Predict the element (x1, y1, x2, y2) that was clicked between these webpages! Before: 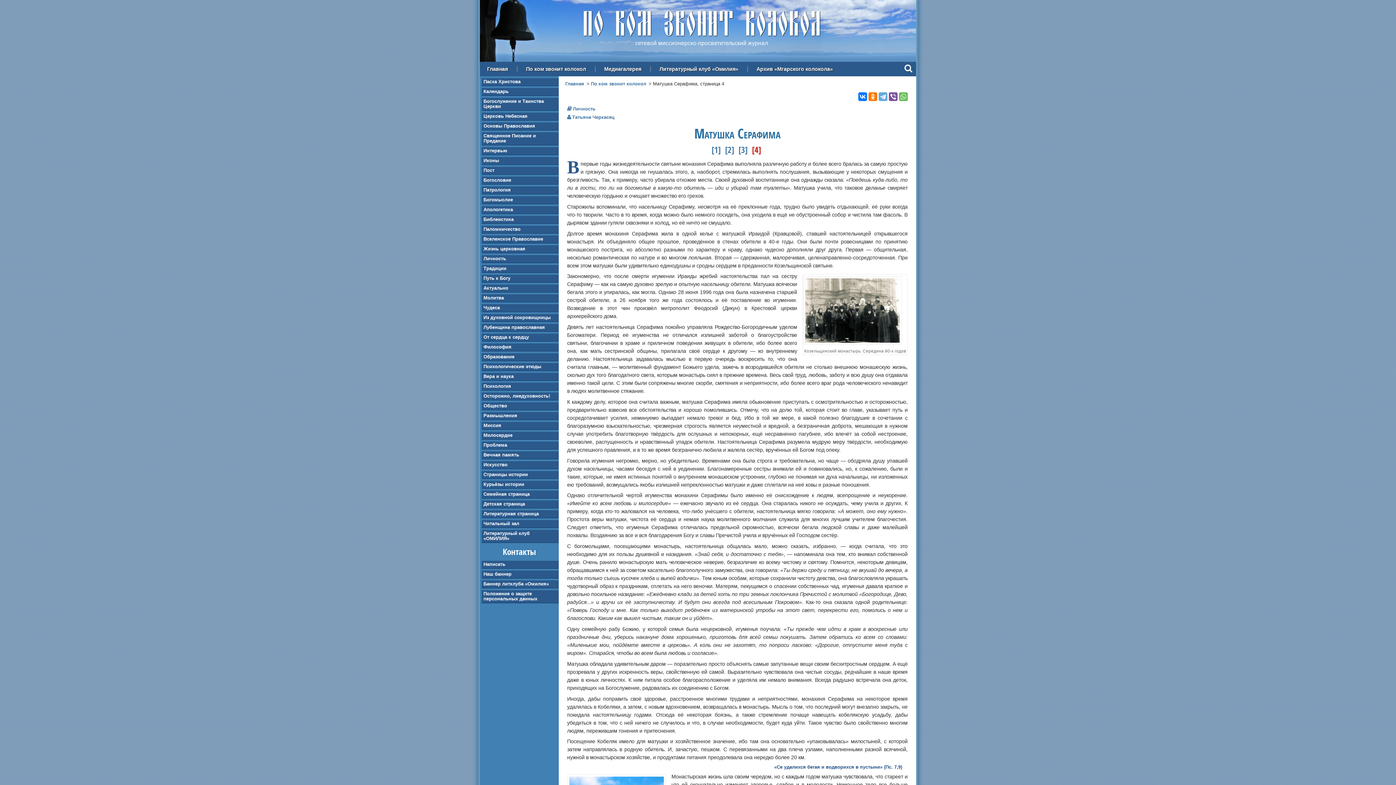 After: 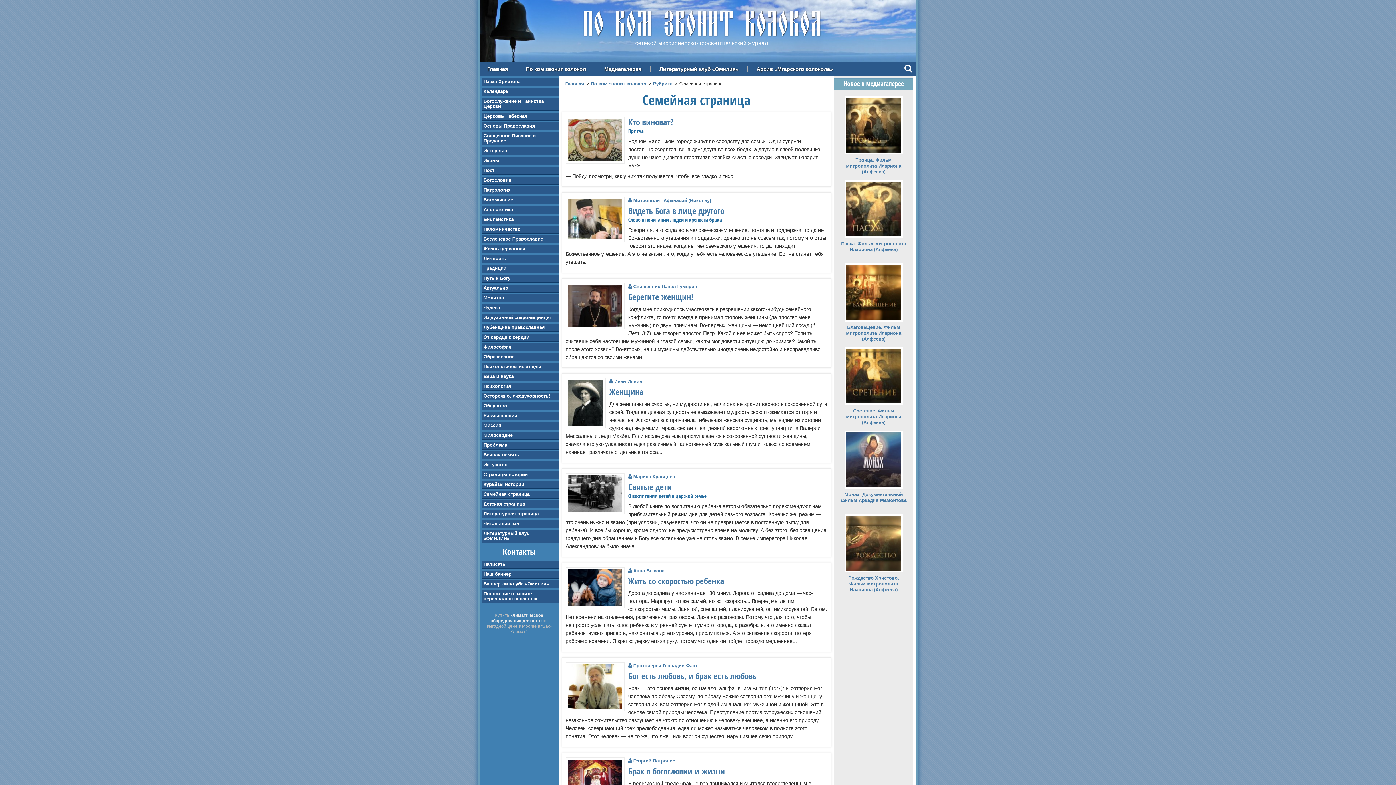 Action: bbox: (481, 490, 558, 498) label: Семейная страница